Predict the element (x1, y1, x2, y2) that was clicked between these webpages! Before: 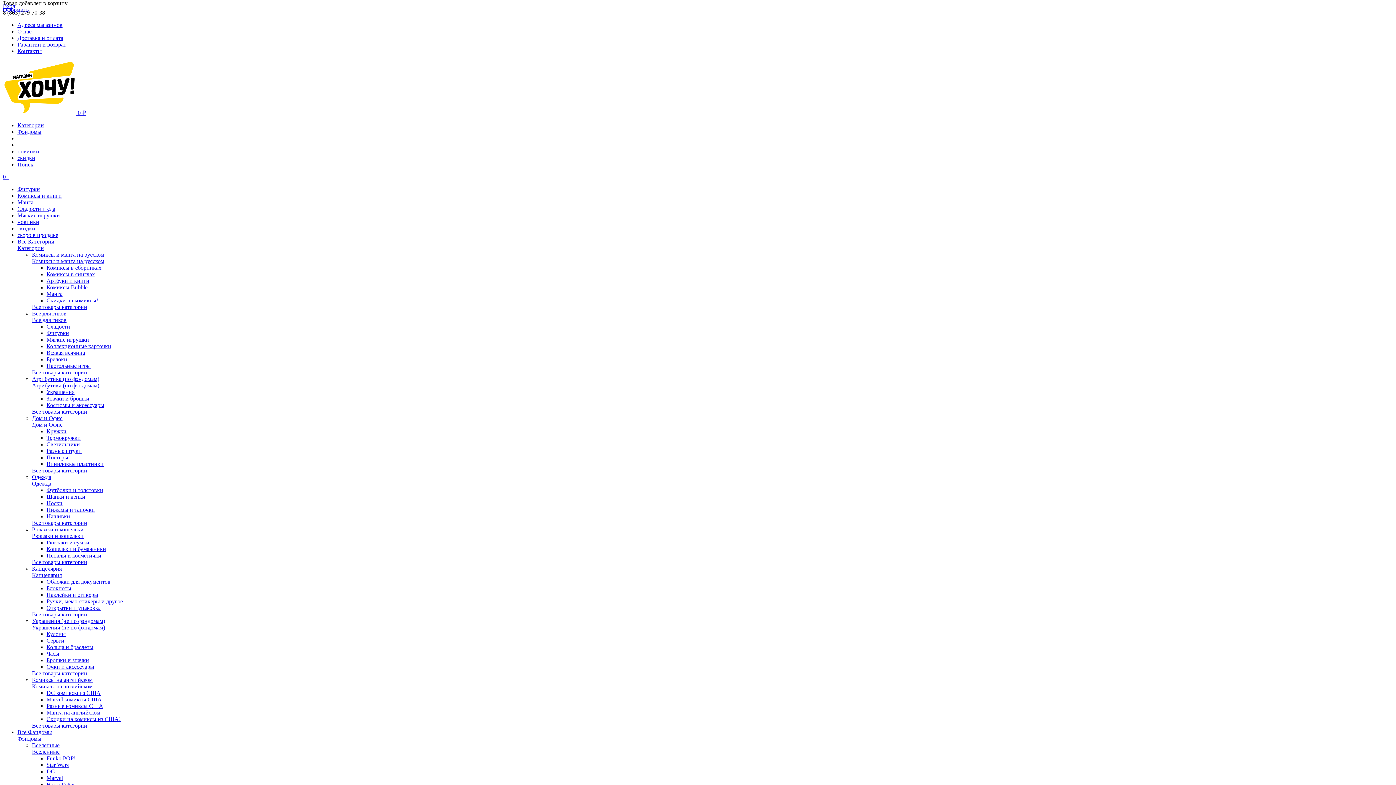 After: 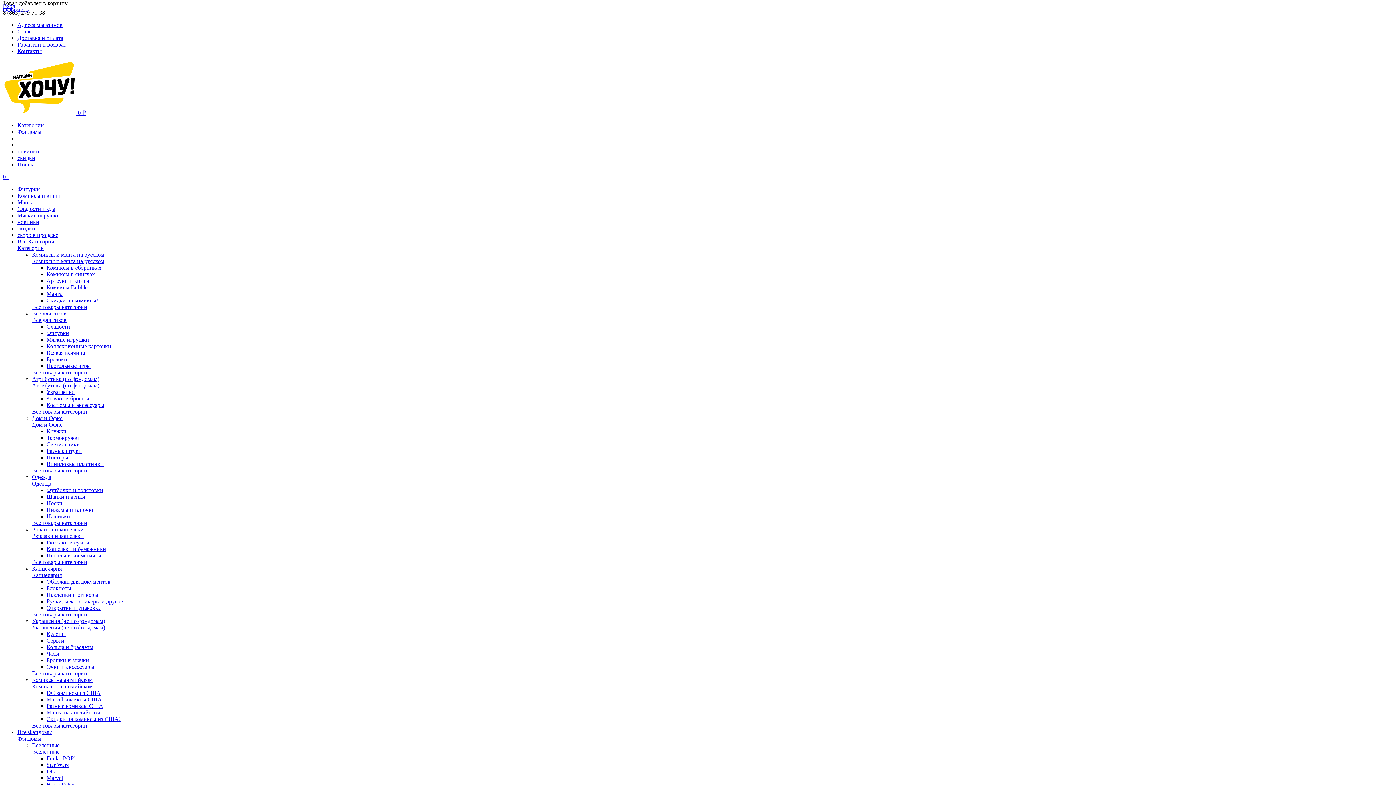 Action: label: Доставка и оплата bbox: (17, 34, 63, 41)